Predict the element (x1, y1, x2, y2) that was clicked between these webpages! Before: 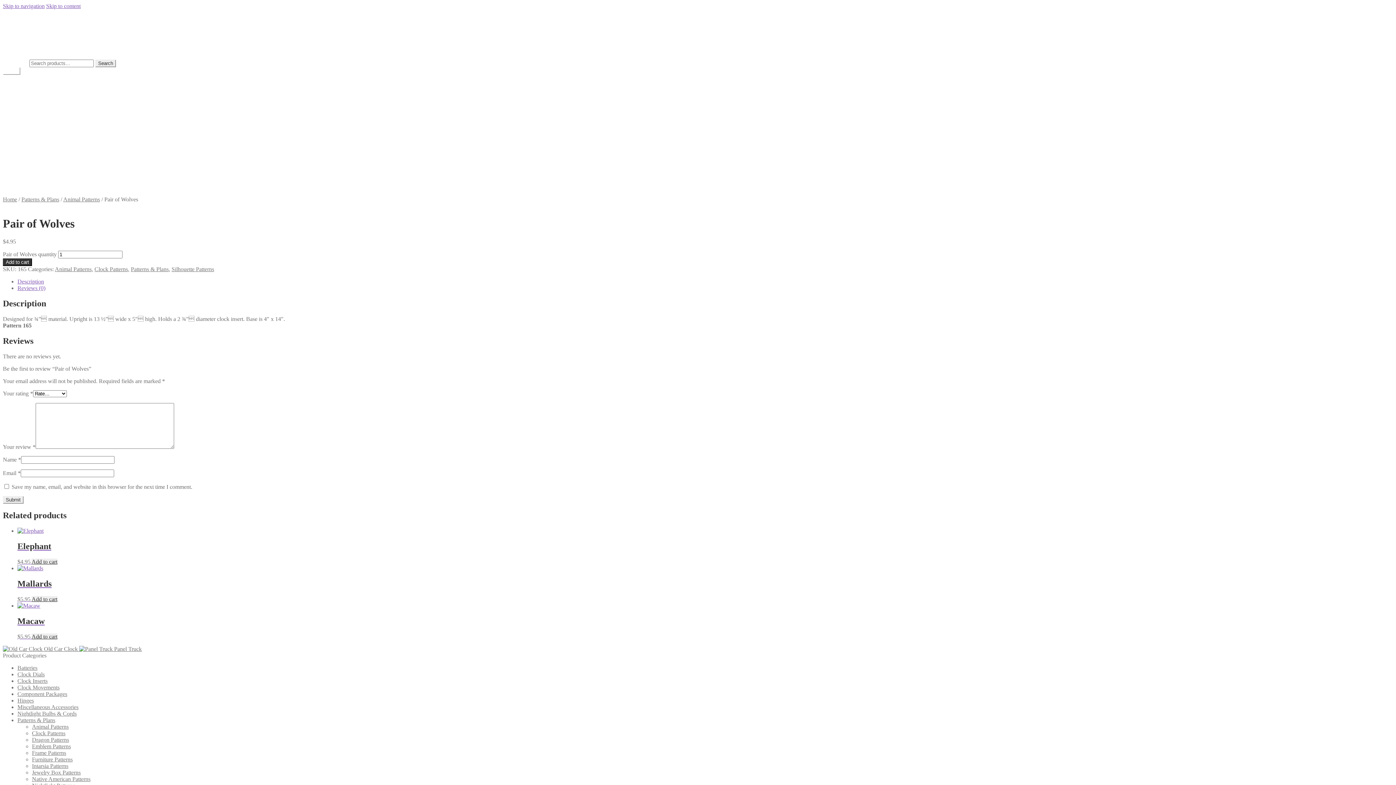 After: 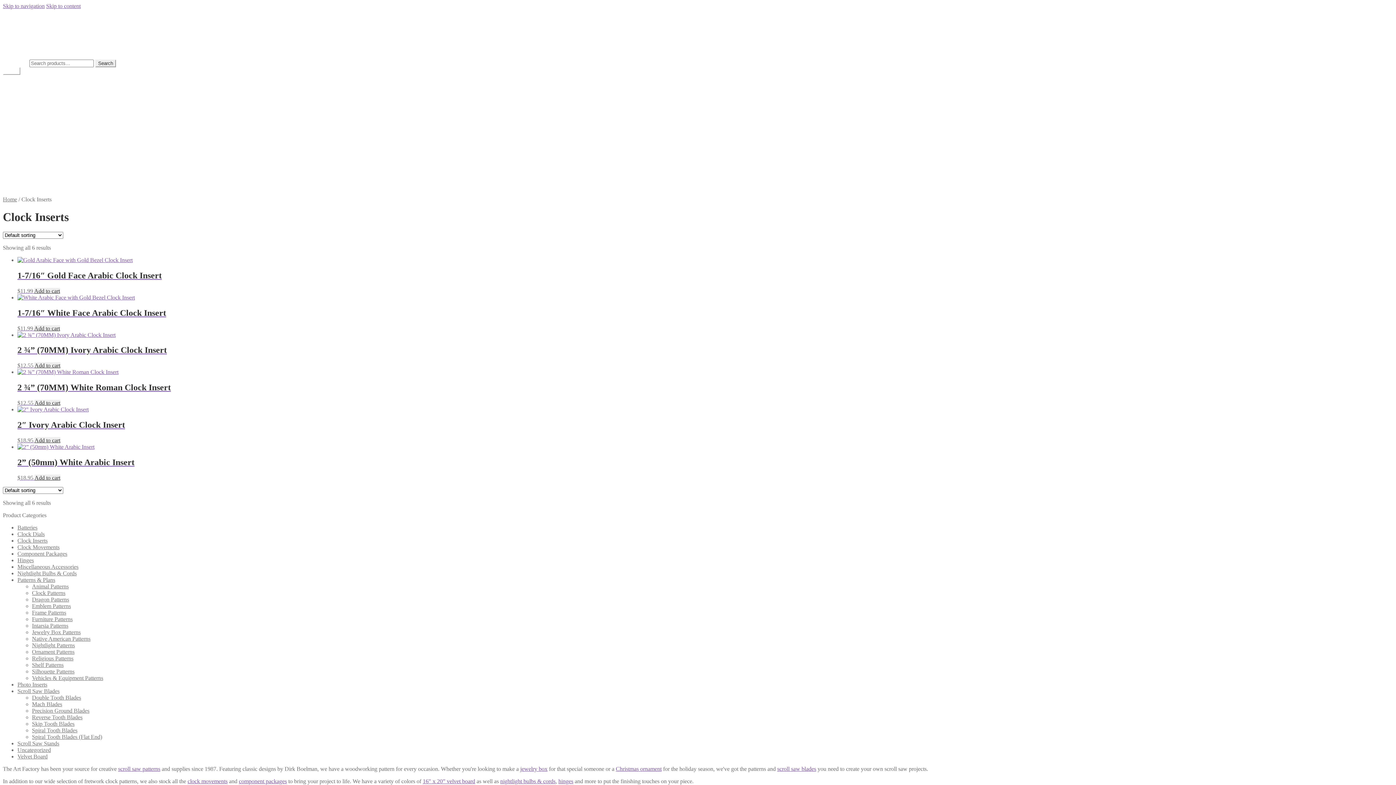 Action: label: Clock Inserts bbox: (17, 678, 47, 684)